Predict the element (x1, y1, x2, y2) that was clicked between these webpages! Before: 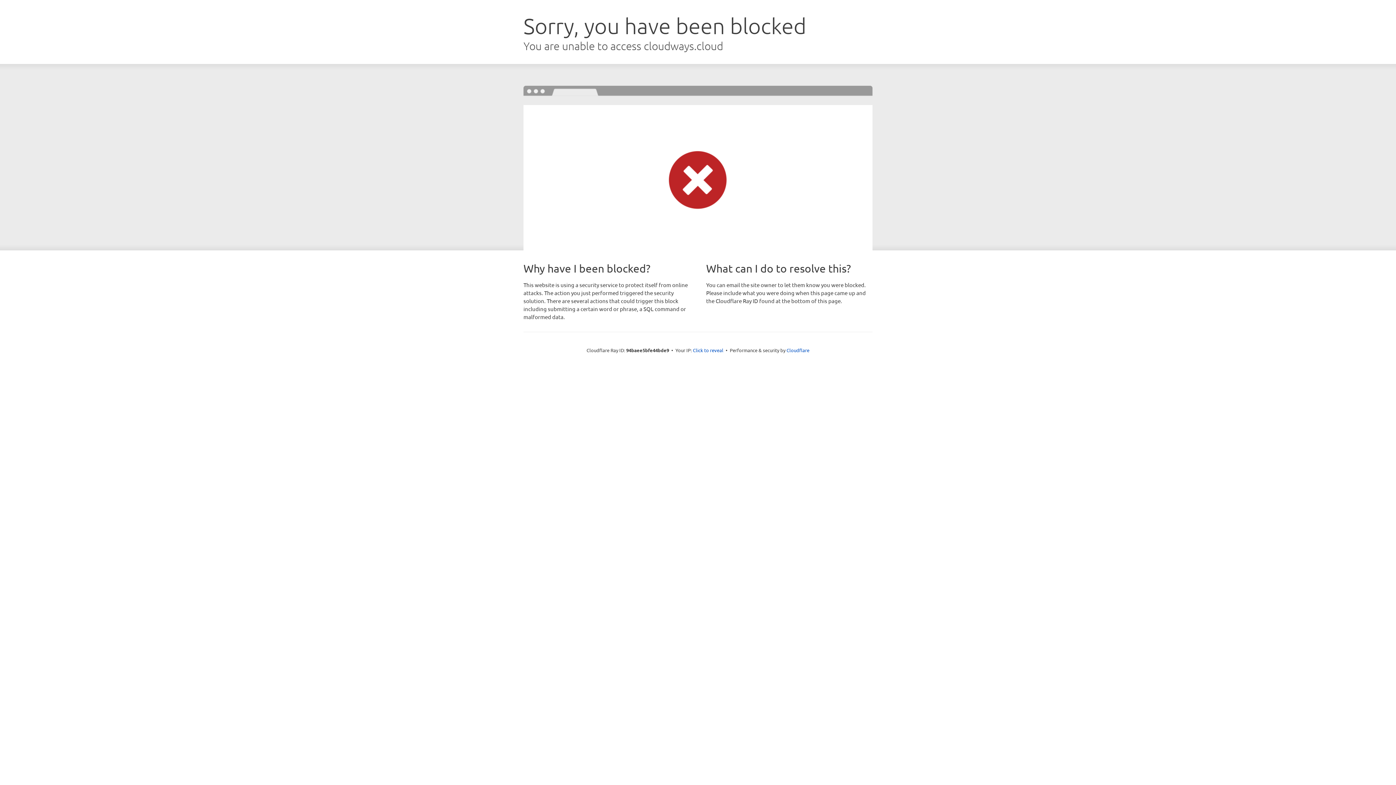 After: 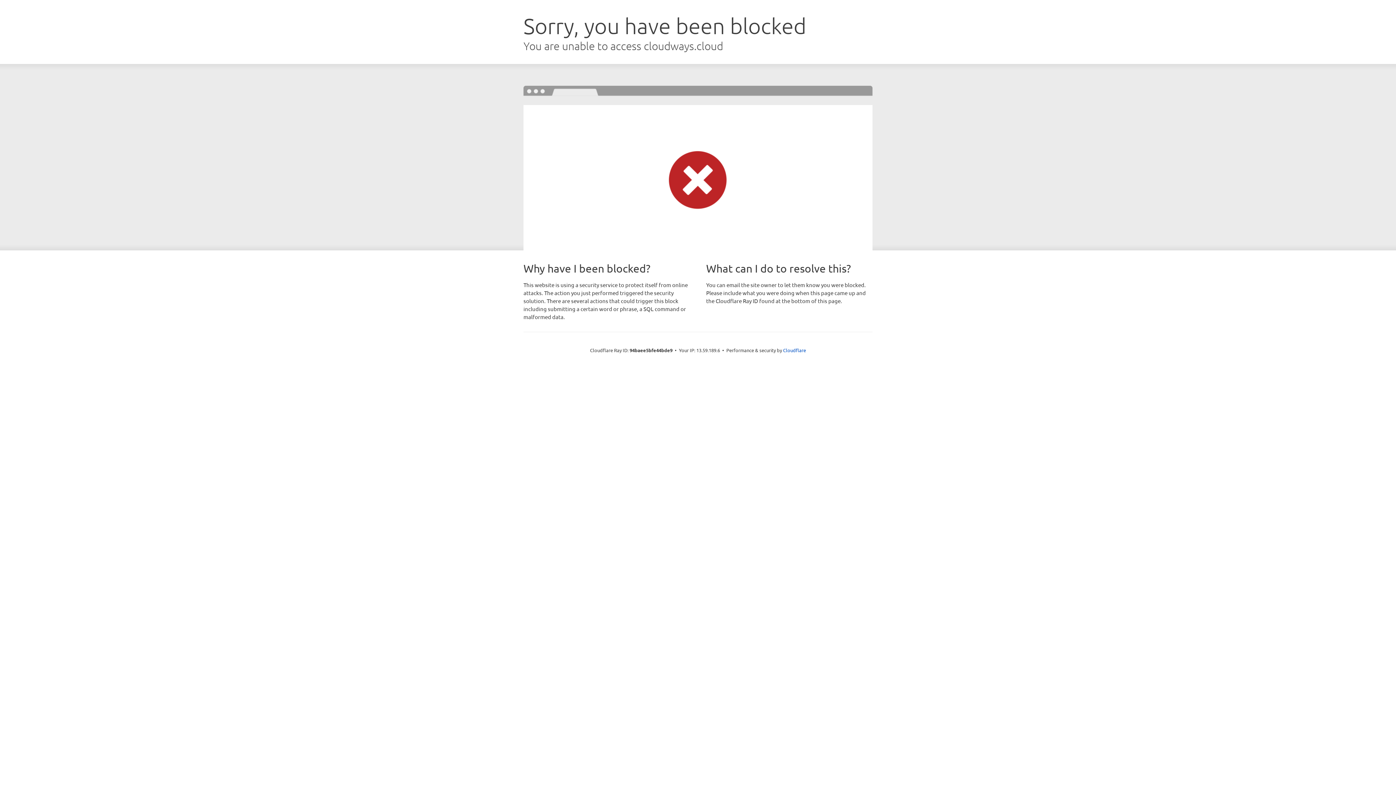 Action: label: Click to reveal bbox: (693, 346, 723, 353)